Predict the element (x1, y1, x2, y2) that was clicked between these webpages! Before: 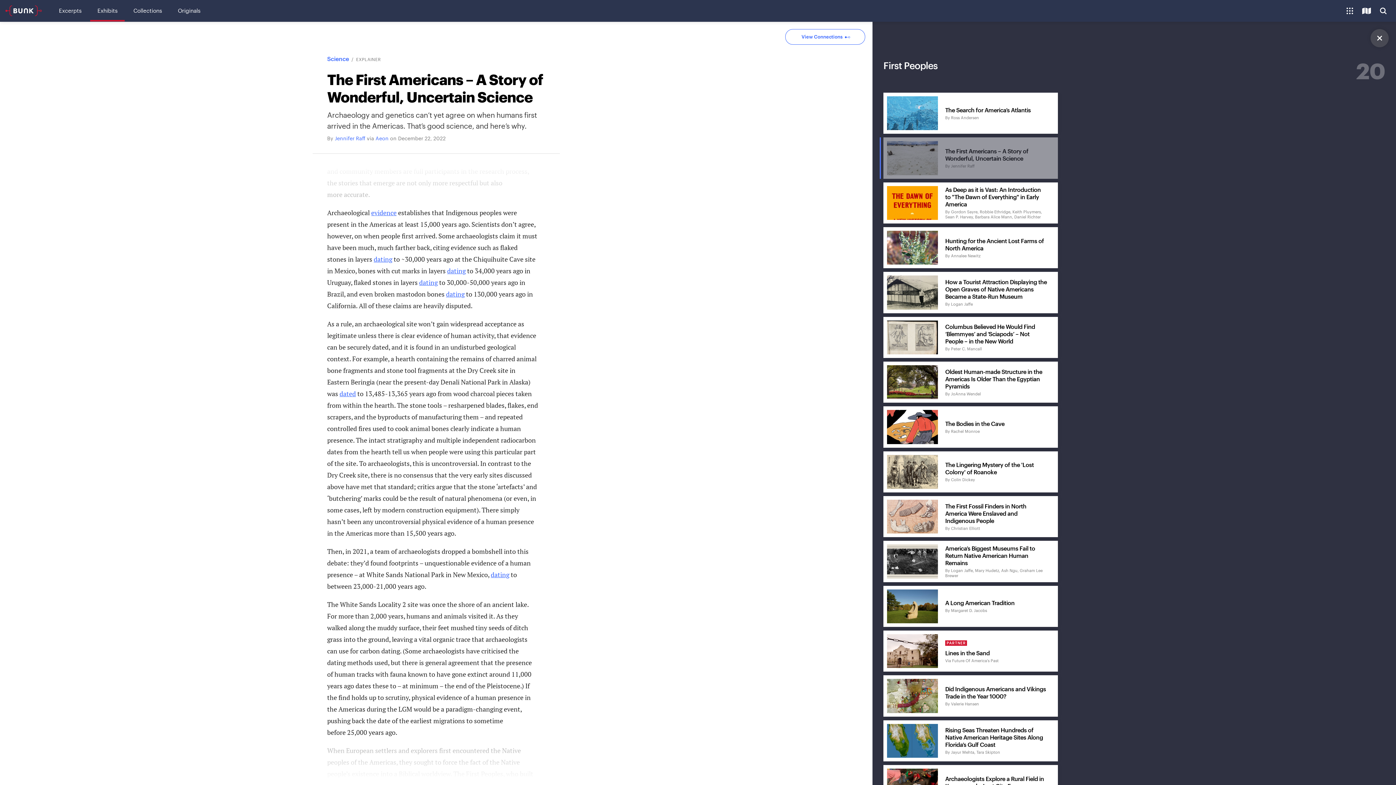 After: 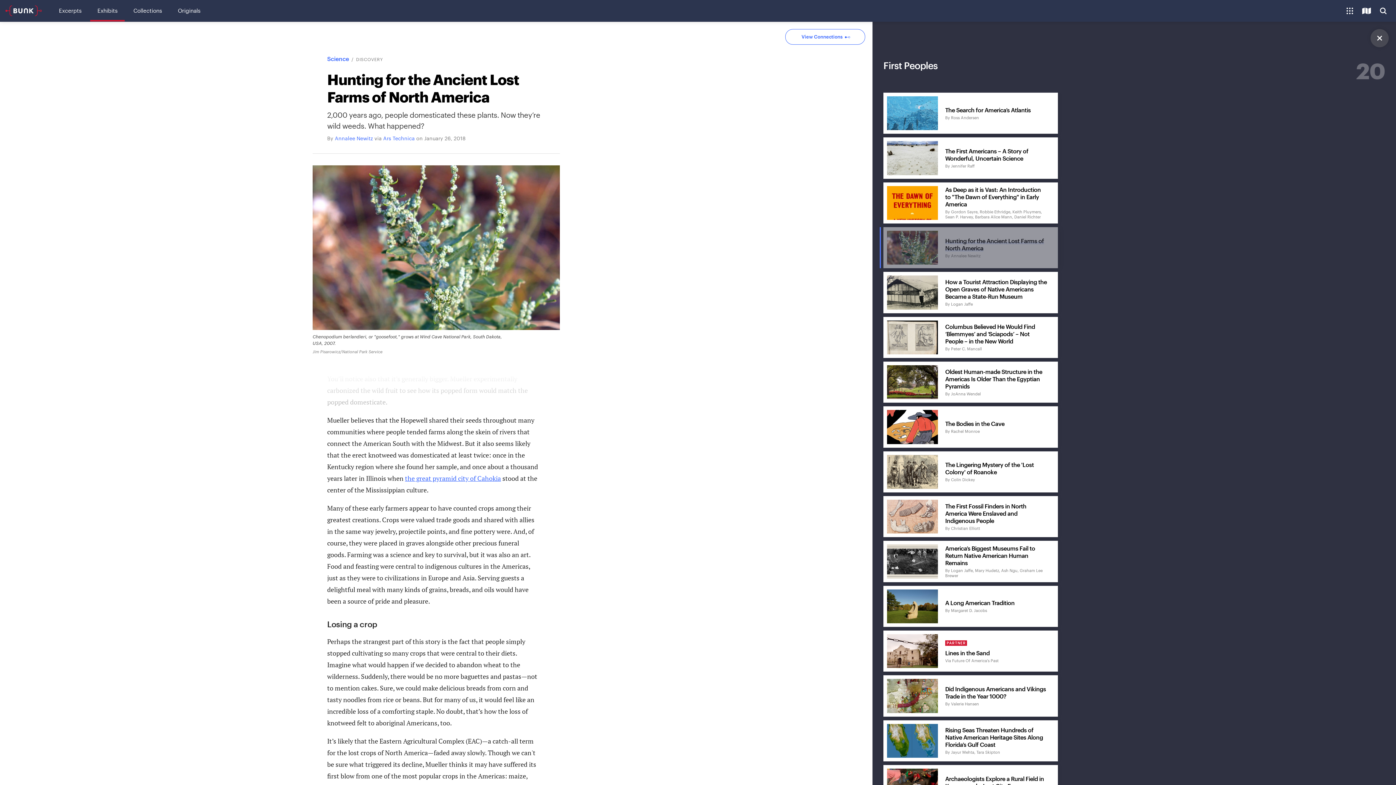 Action: bbox: (883, 227, 1058, 268) label: Hunting for the Ancient Lost Farms of North America
By Annalee Newitz